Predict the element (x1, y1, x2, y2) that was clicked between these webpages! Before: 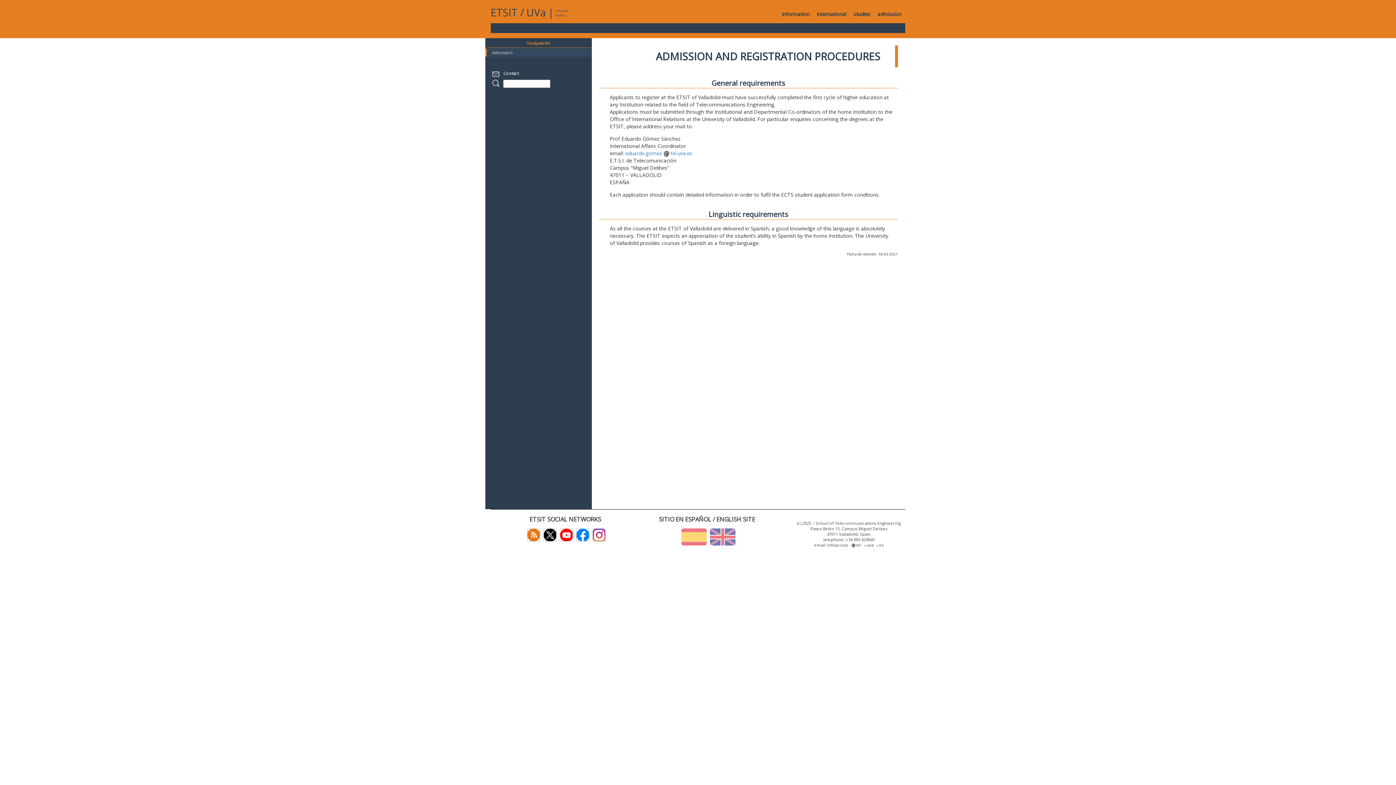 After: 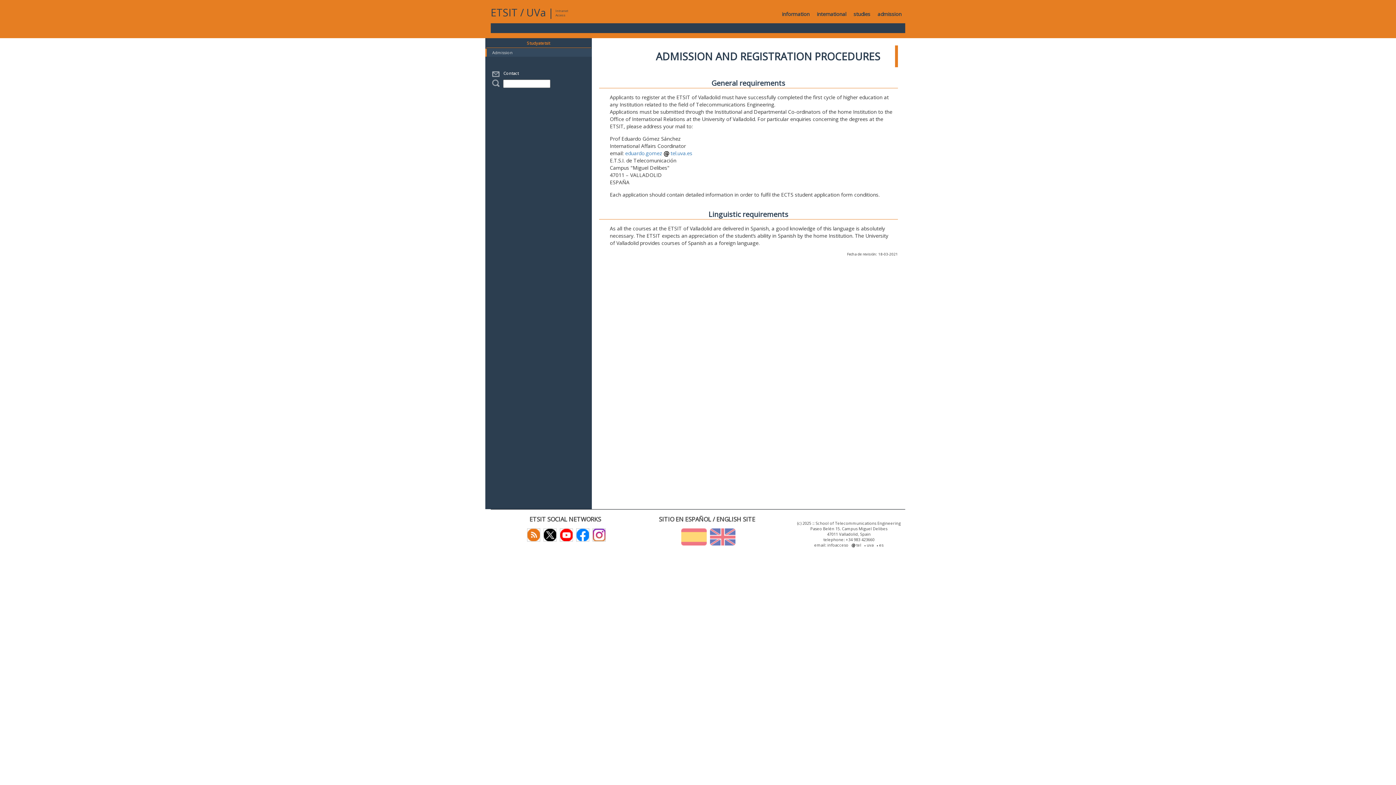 Action: bbox: (874, 5, 905, 23) label: admission